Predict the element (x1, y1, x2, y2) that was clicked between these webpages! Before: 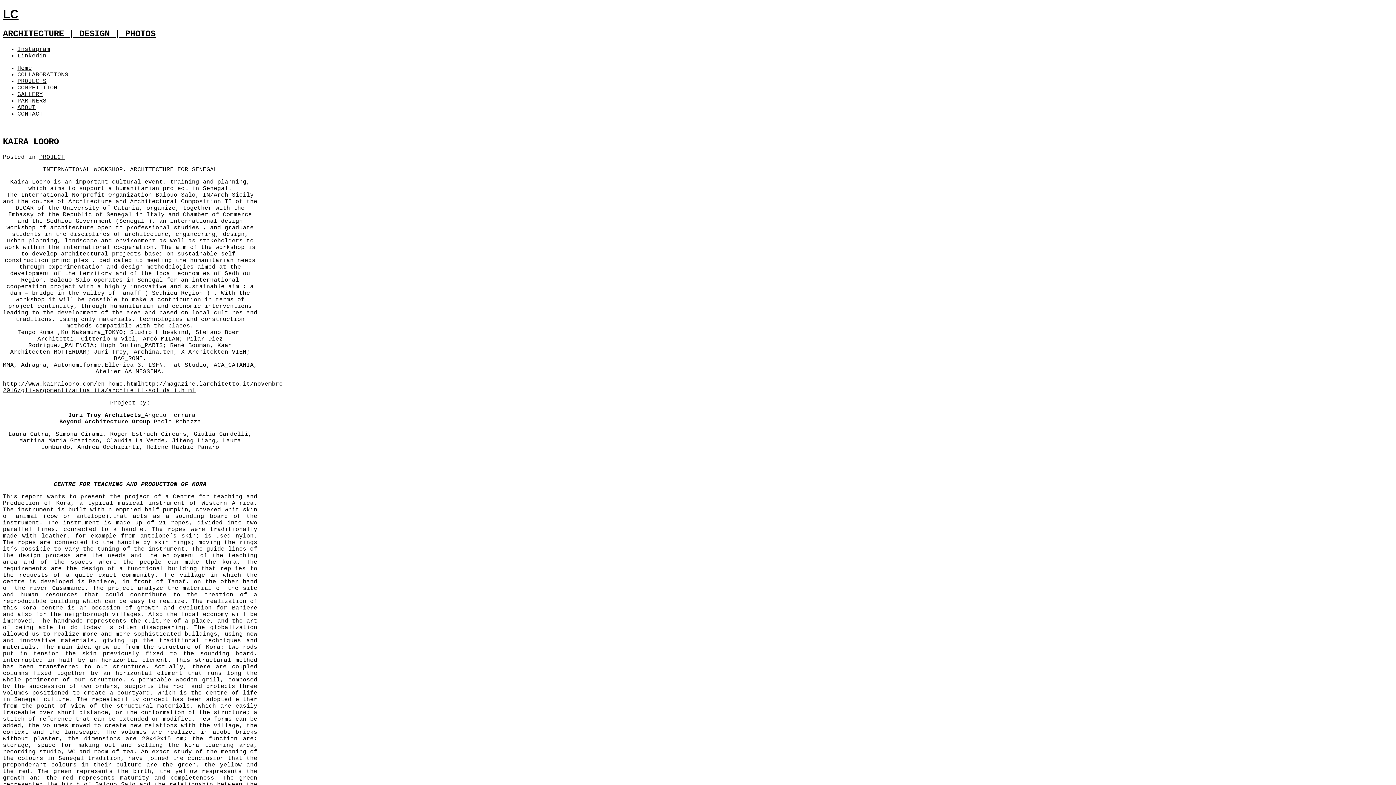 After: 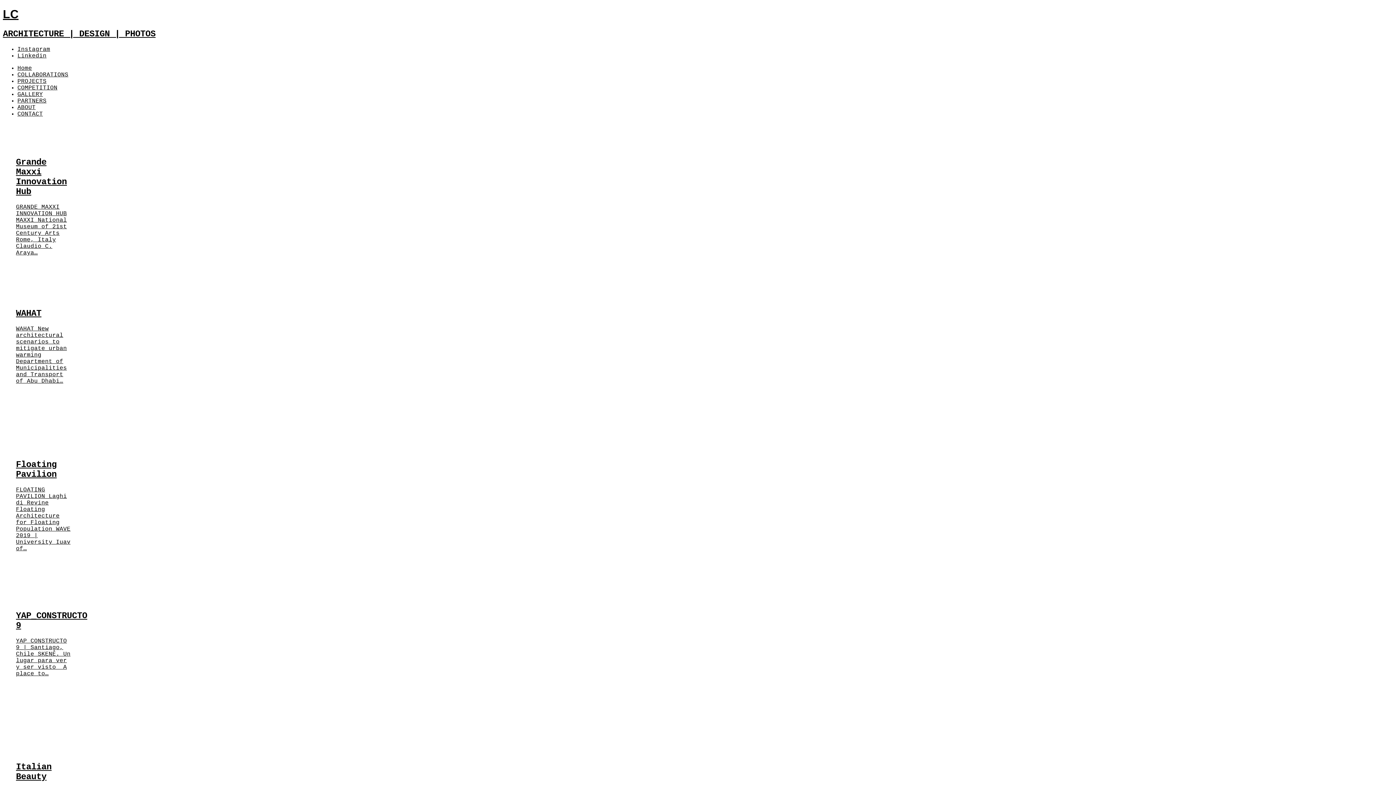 Action: bbox: (17, 65, 32, 71) label: Home